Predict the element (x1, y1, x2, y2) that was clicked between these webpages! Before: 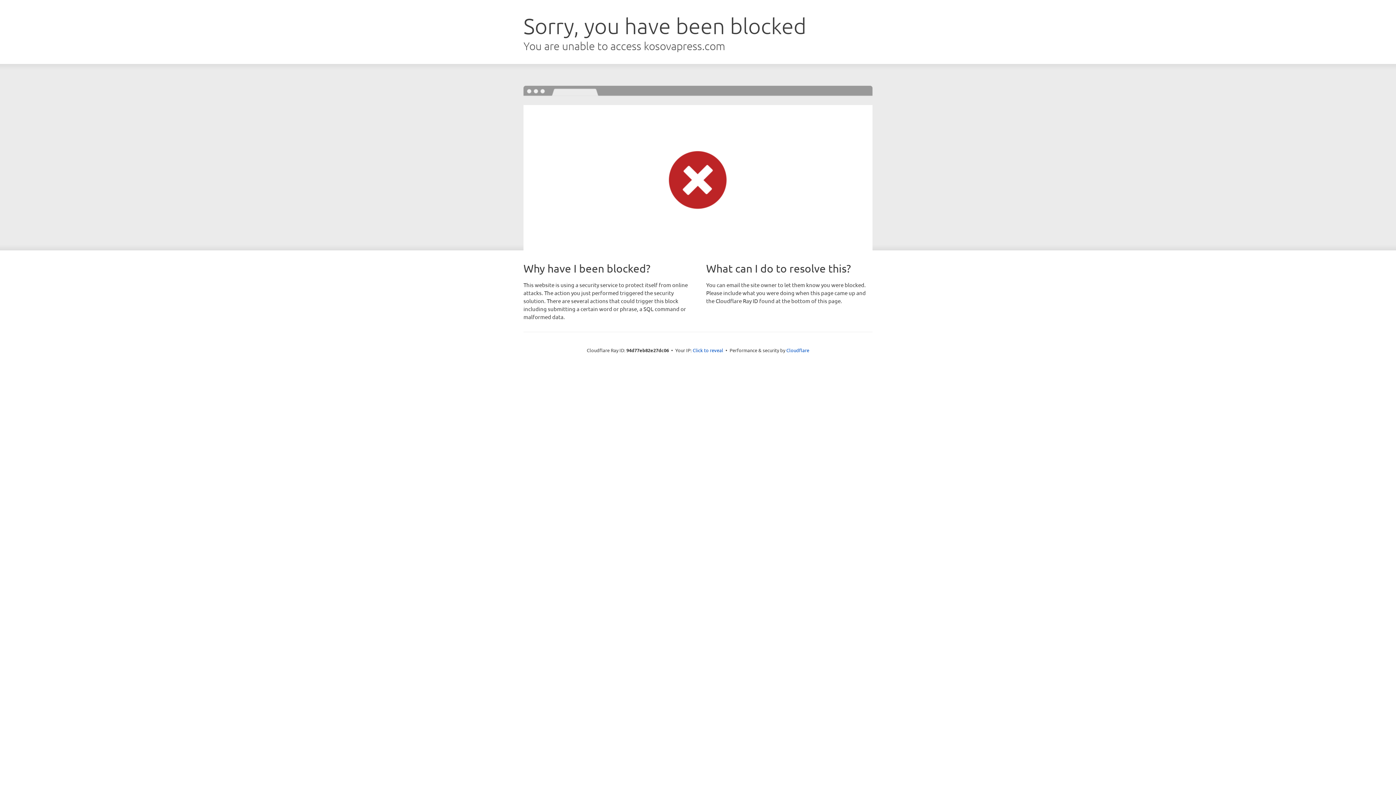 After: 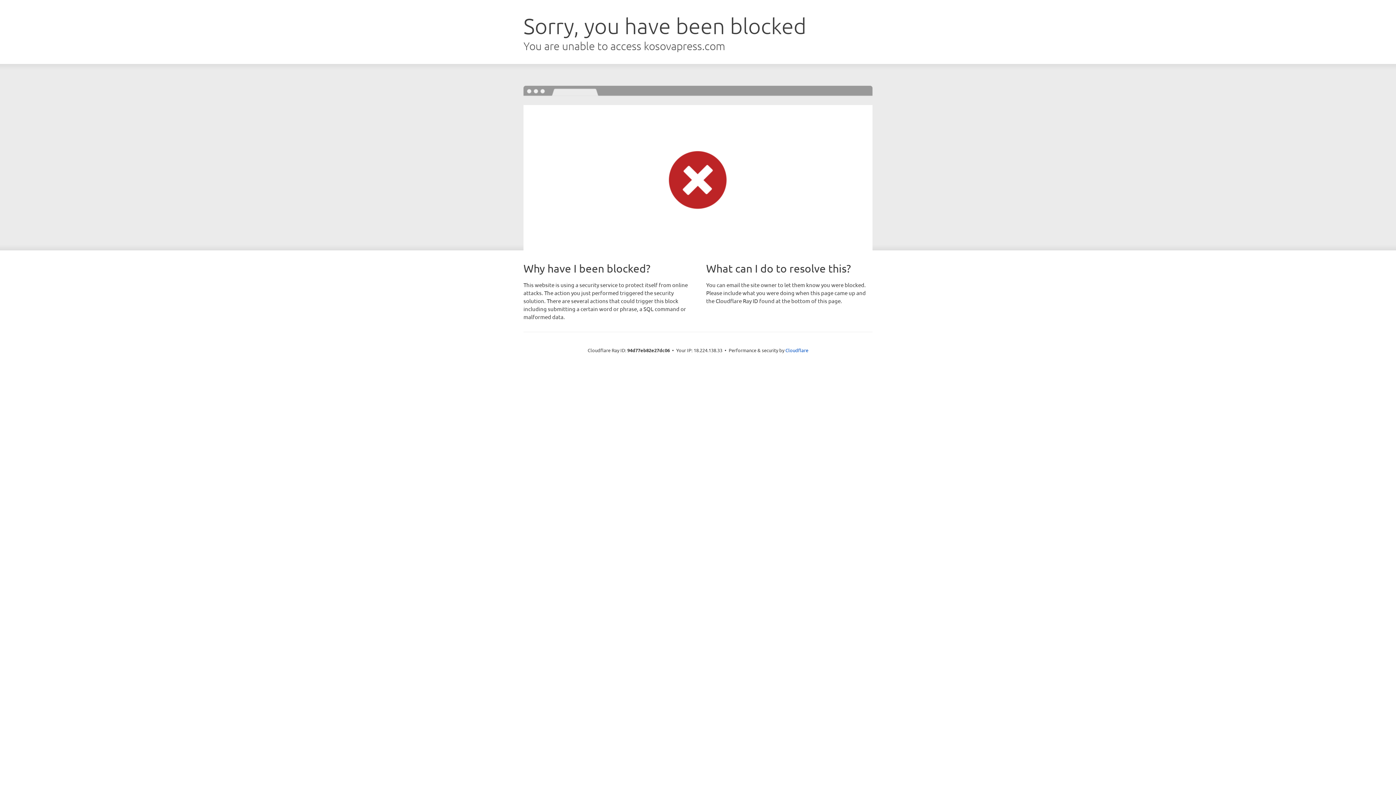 Action: label: Click to reveal bbox: (692, 346, 723, 353)